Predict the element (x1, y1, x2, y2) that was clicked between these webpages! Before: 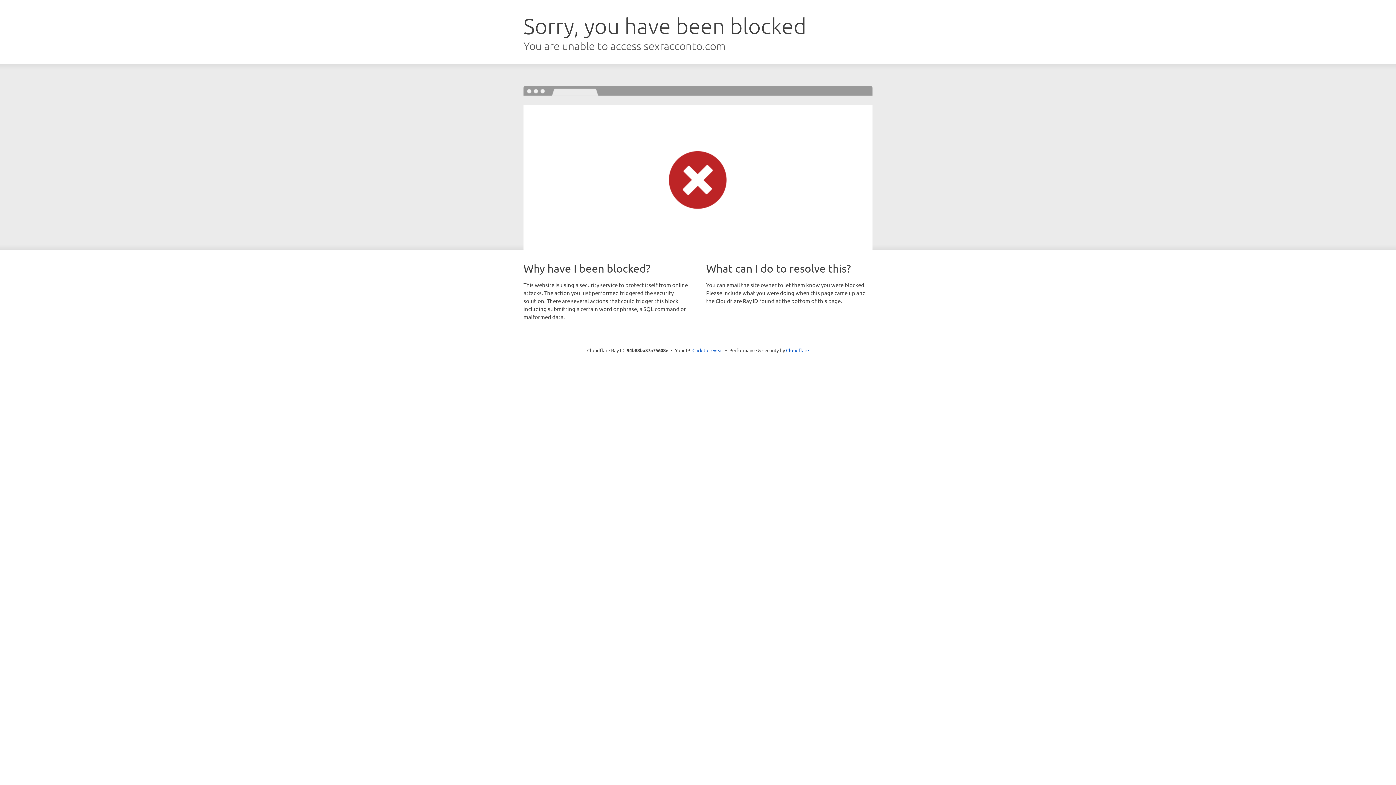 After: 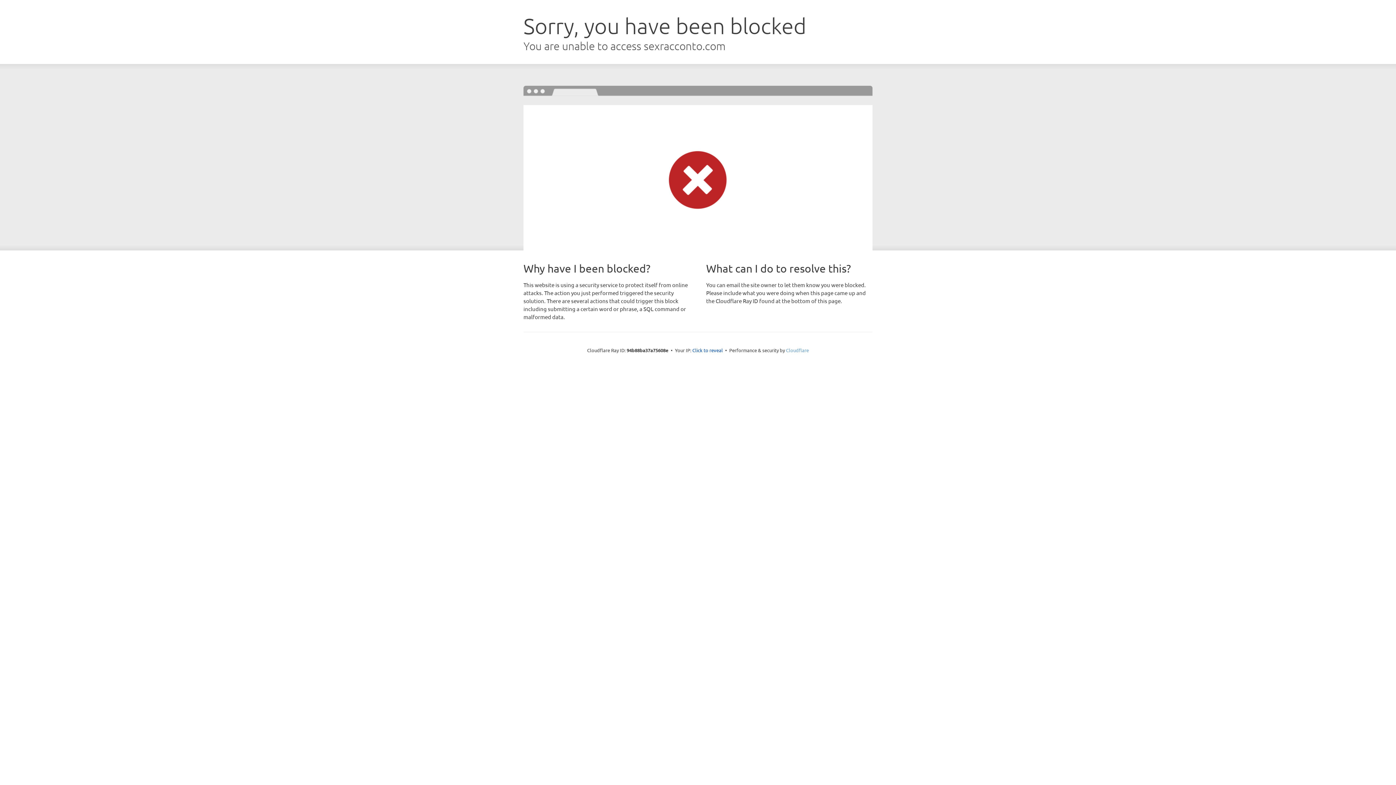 Action: label: Cloudflare bbox: (786, 347, 809, 353)